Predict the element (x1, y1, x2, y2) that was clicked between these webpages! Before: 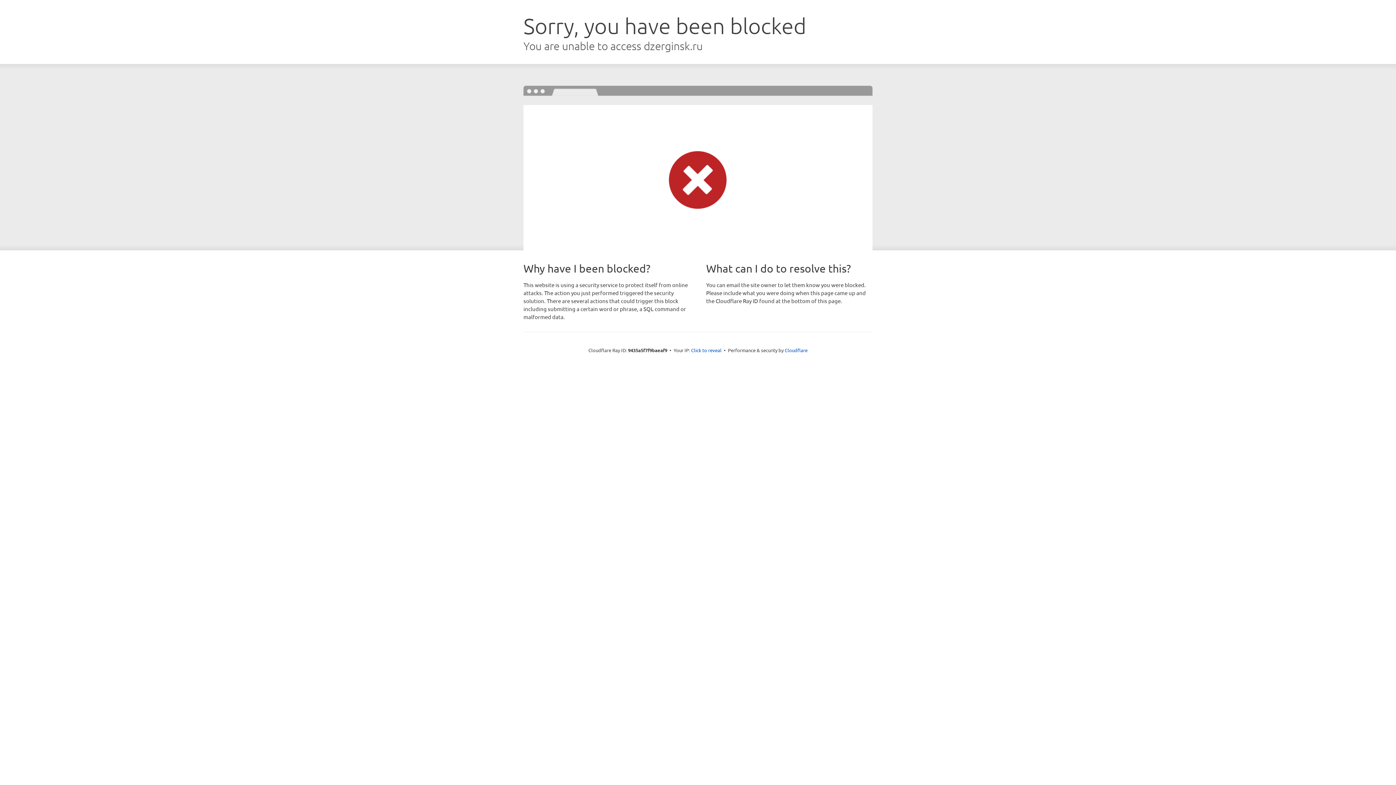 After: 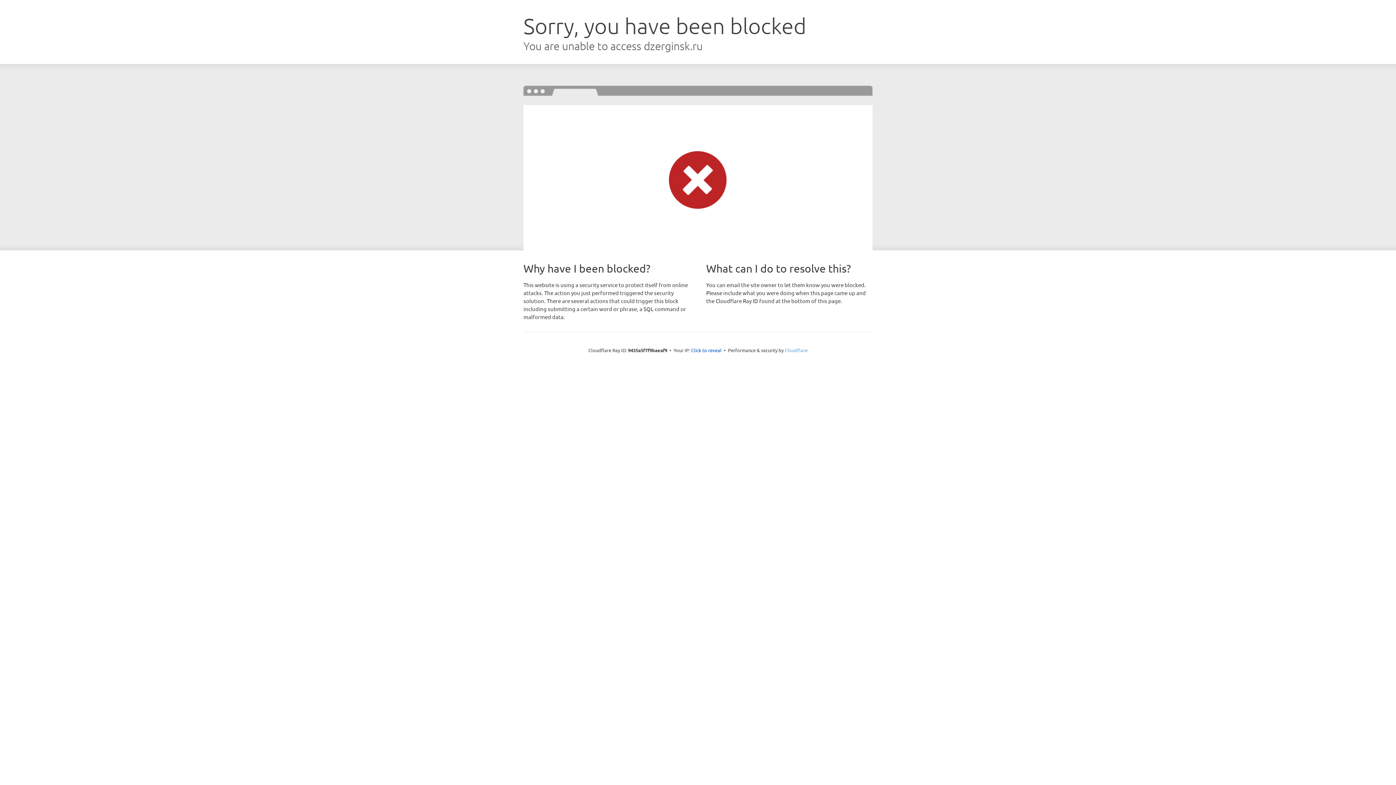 Action: bbox: (784, 347, 807, 353) label: Cloudflare